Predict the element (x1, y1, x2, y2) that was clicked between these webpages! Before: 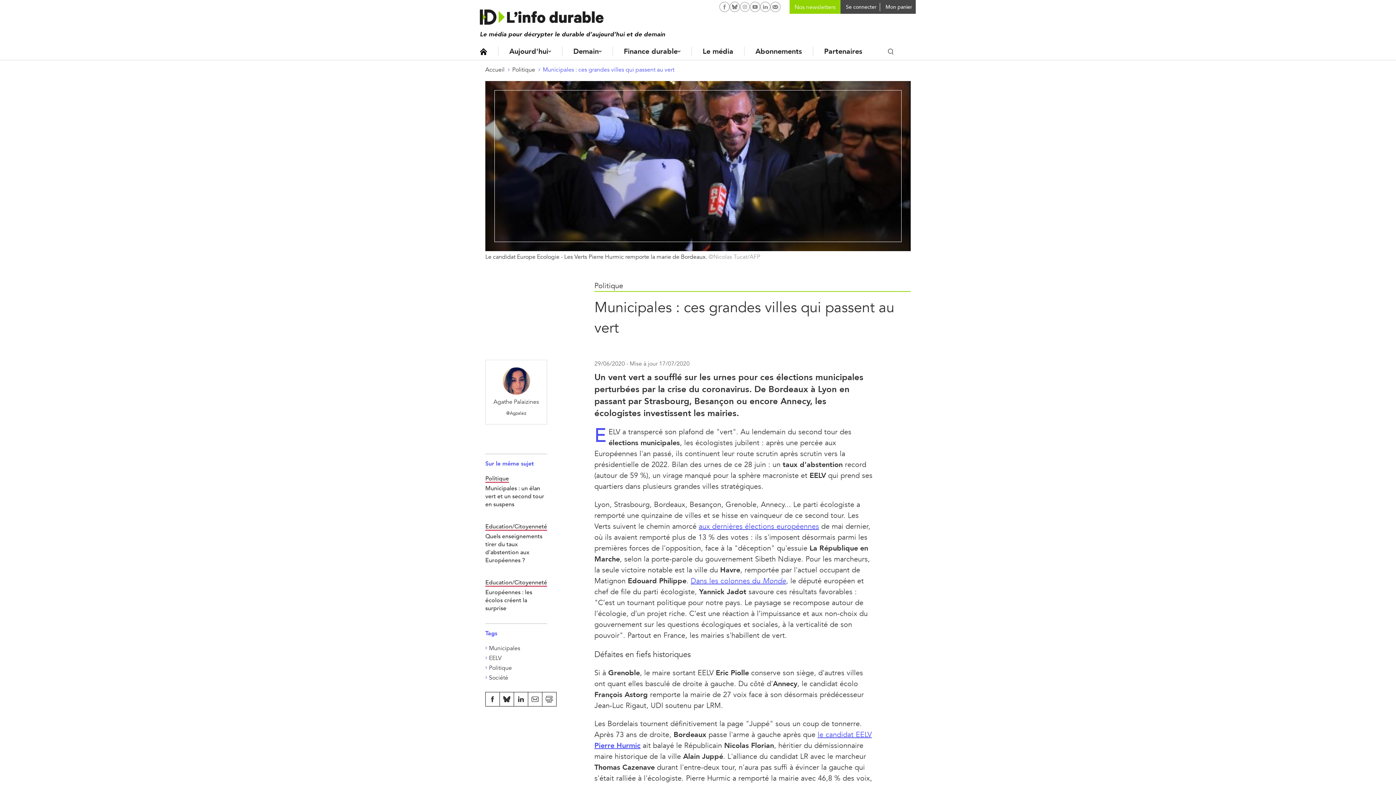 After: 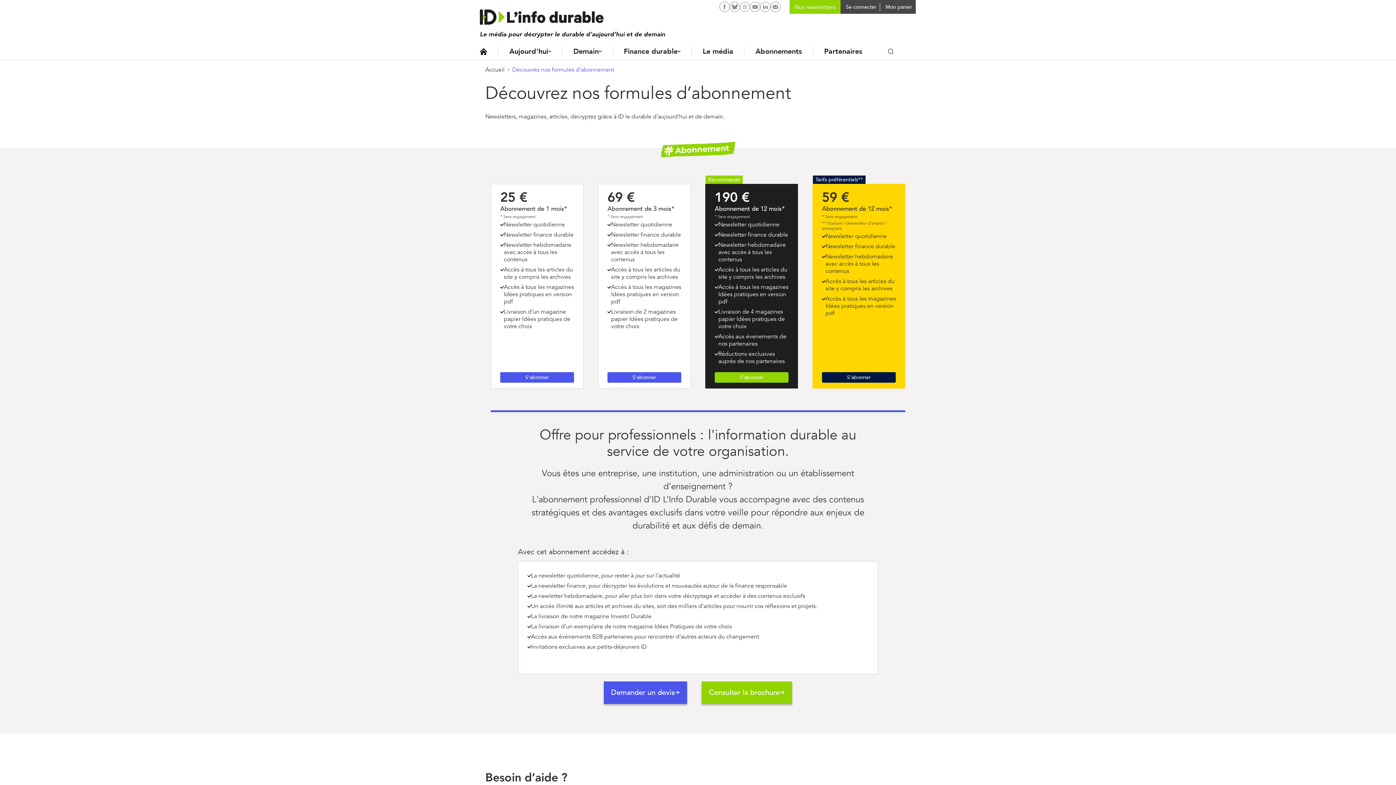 Action: label: Abonnements bbox: (755, 46, 802, 56)